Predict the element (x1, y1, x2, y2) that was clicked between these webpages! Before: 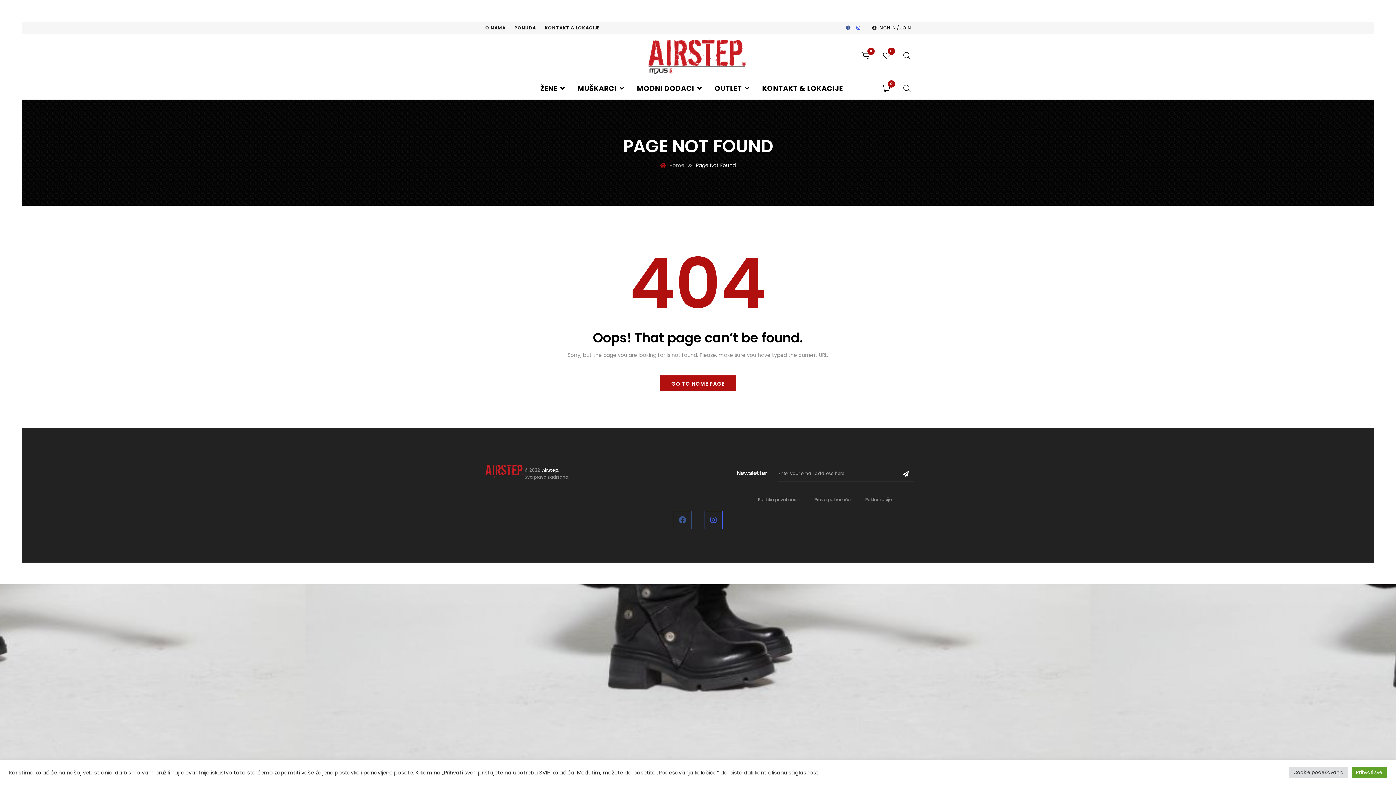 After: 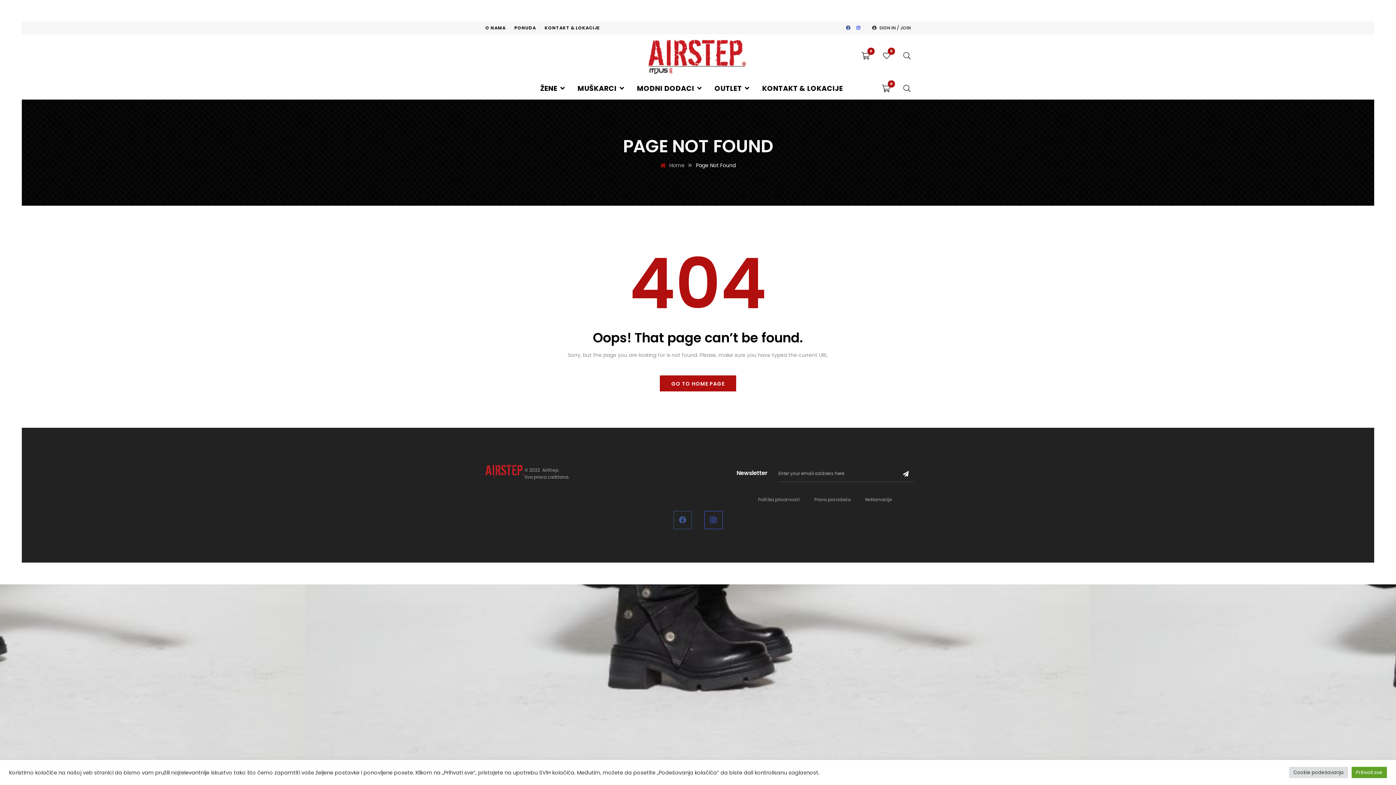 Action: bbox: (540, 467, 558, 473) label:  AirStep